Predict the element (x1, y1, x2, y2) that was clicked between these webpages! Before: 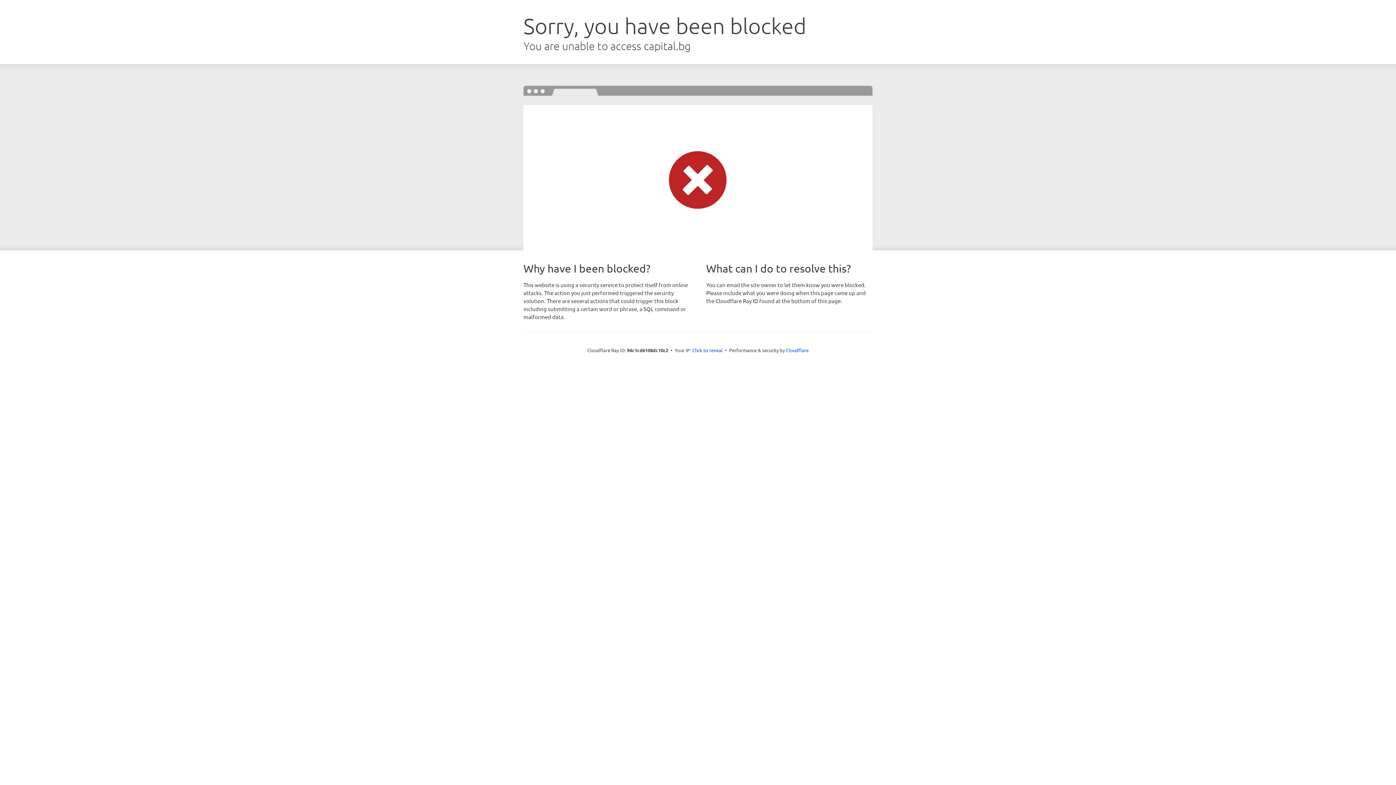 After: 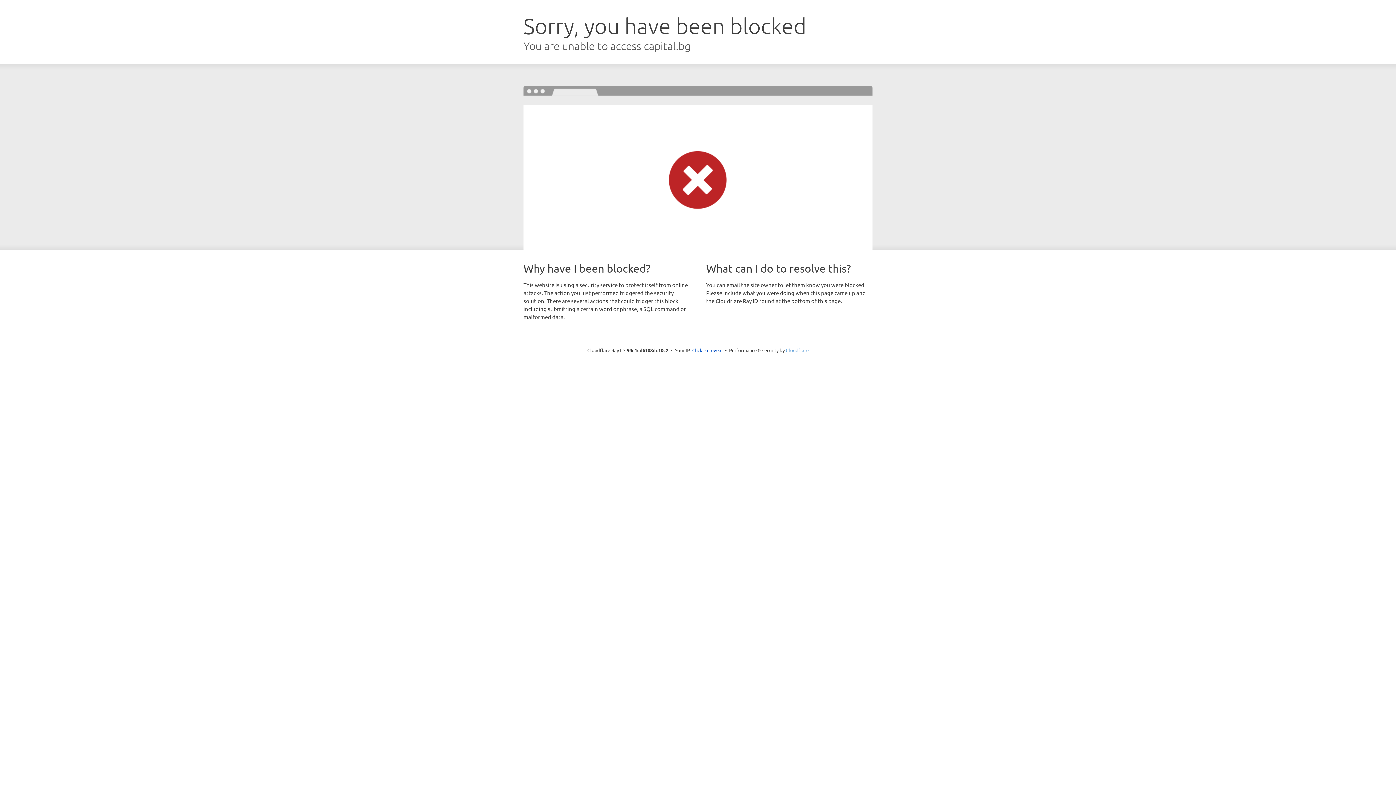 Action: label: Cloudflare bbox: (786, 347, 808, 353)